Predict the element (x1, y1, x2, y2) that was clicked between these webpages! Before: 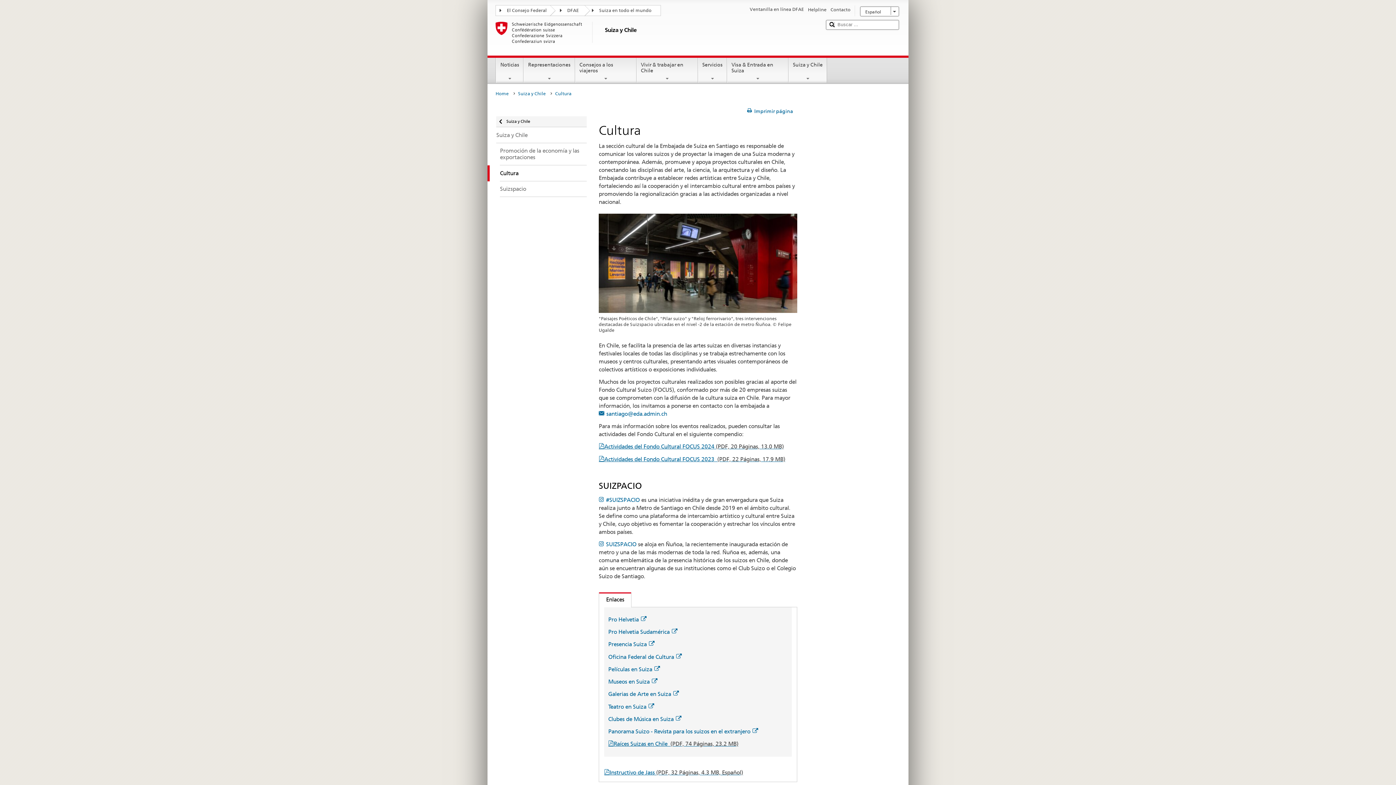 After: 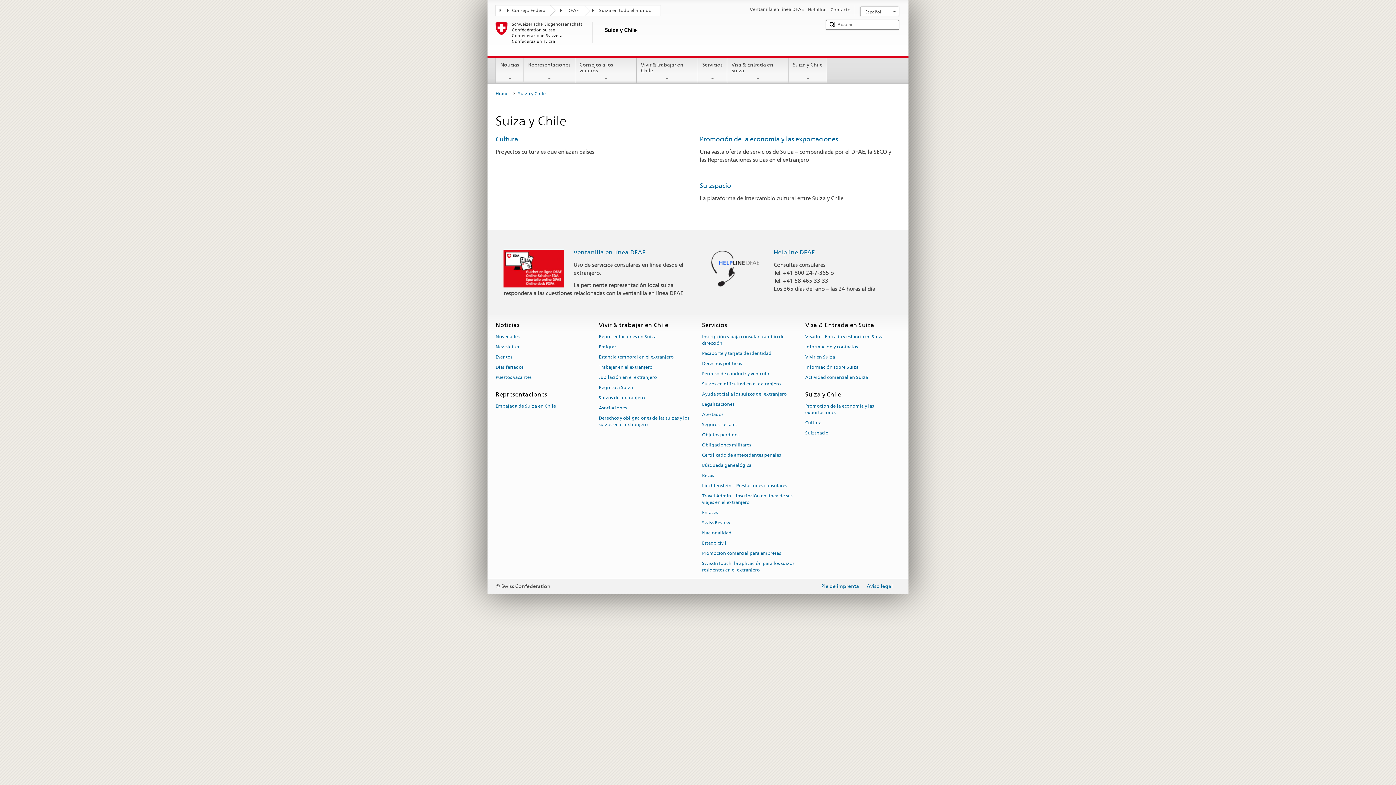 Action: label: Suiza y Chile bbox: (518, 89, 549, 98)